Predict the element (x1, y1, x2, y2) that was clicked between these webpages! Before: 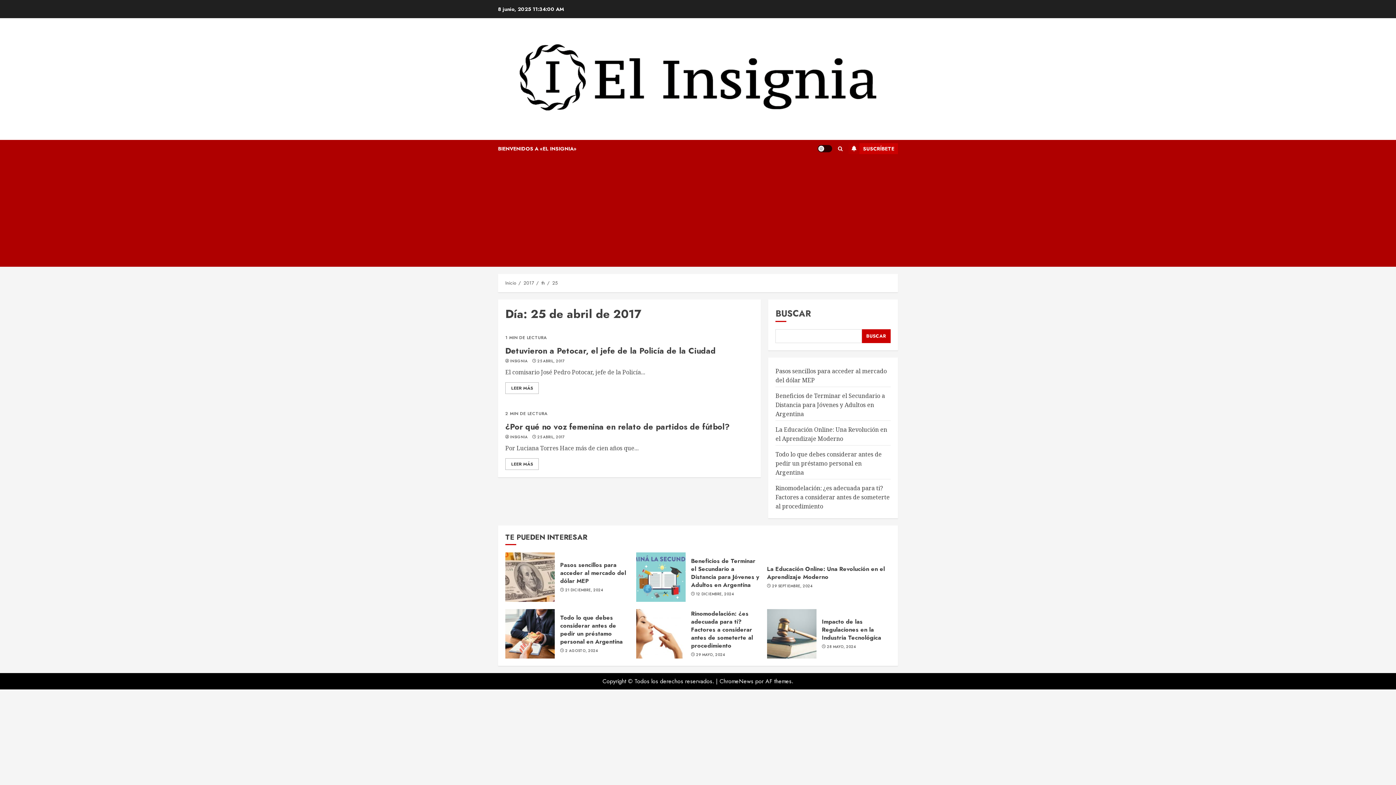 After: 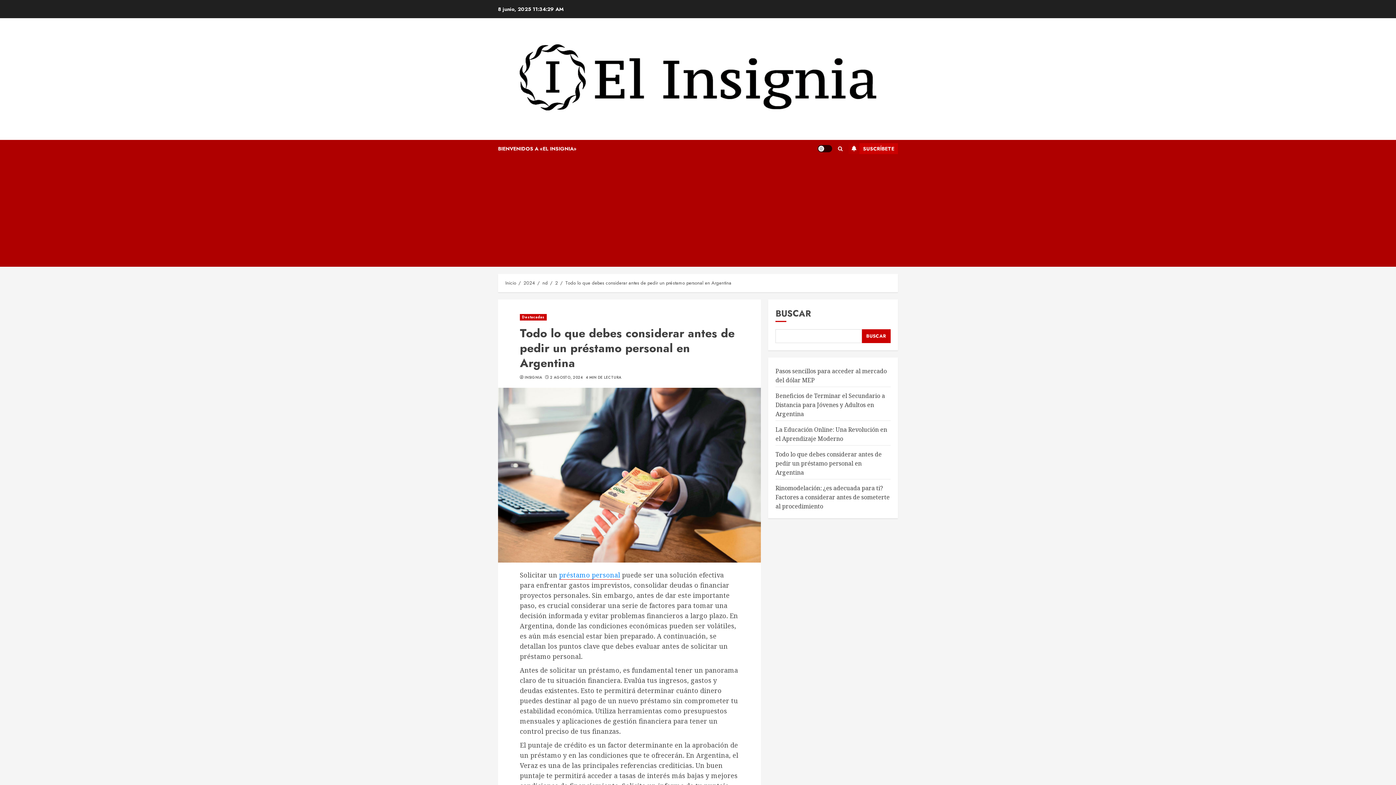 Action: bbox: (775, 450, 881, 476) label: Todo lo que debes considerar antes de pedir un préstamo personal en Argentina